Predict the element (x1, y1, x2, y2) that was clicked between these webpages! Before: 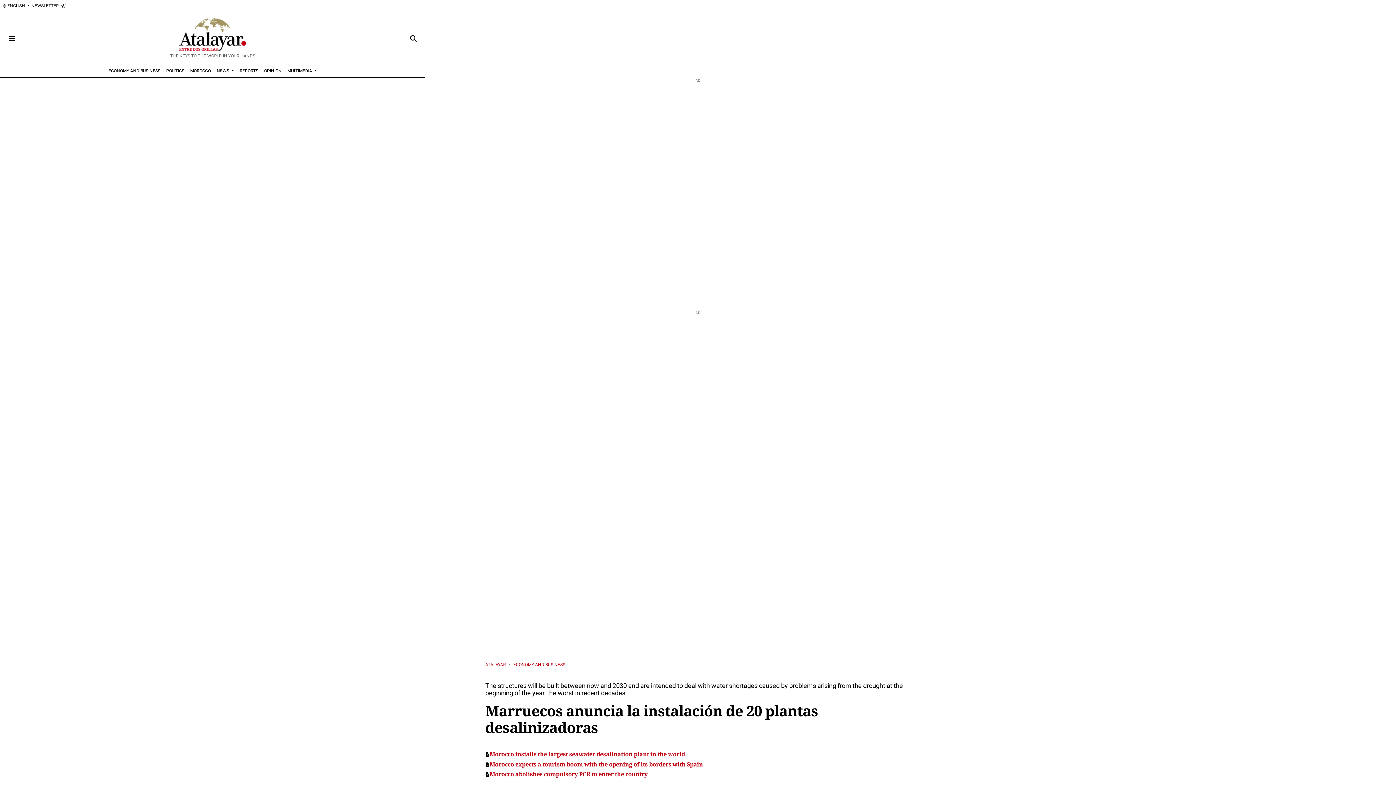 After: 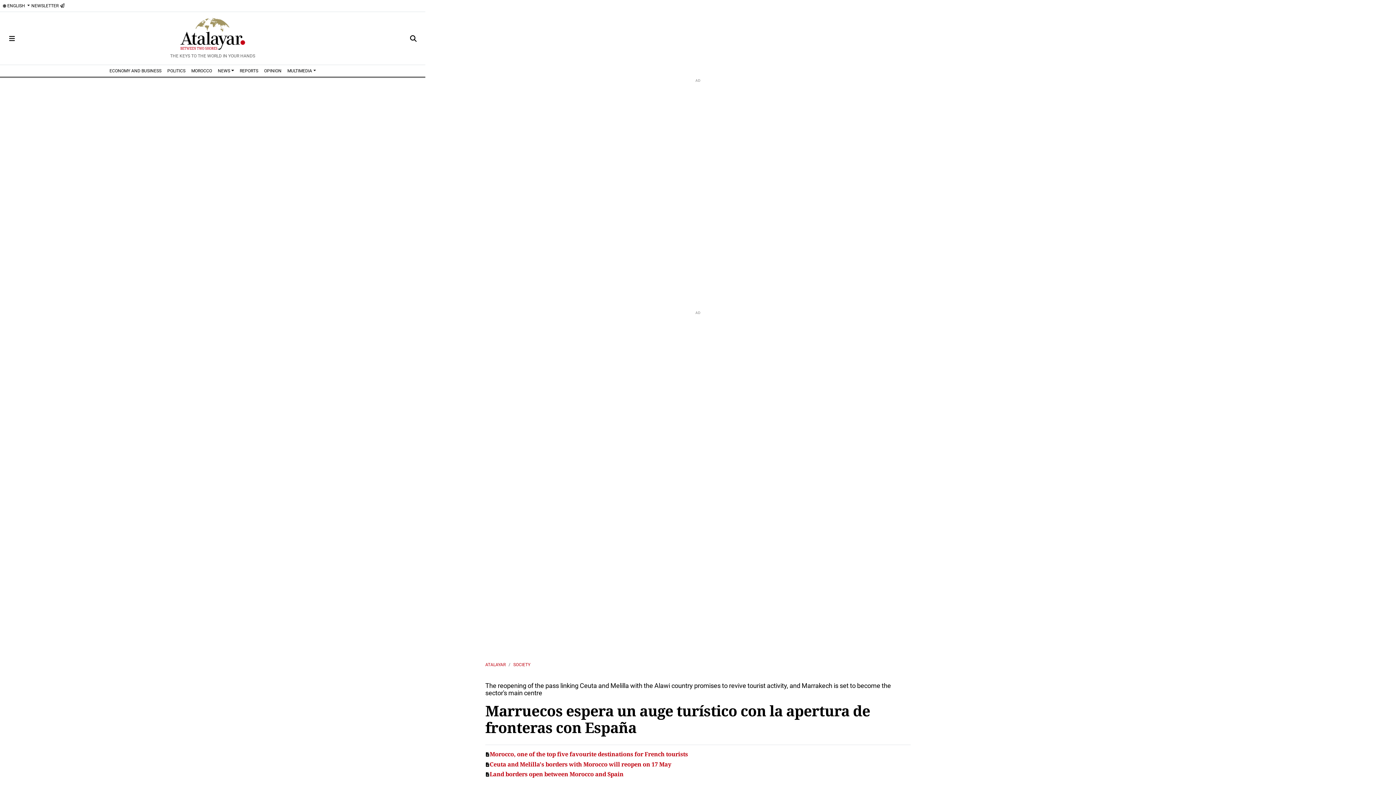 Action: bbox: (489, 761, 910, 768) label: Morocco expects a tourism boom with the opening of its borders with Spain